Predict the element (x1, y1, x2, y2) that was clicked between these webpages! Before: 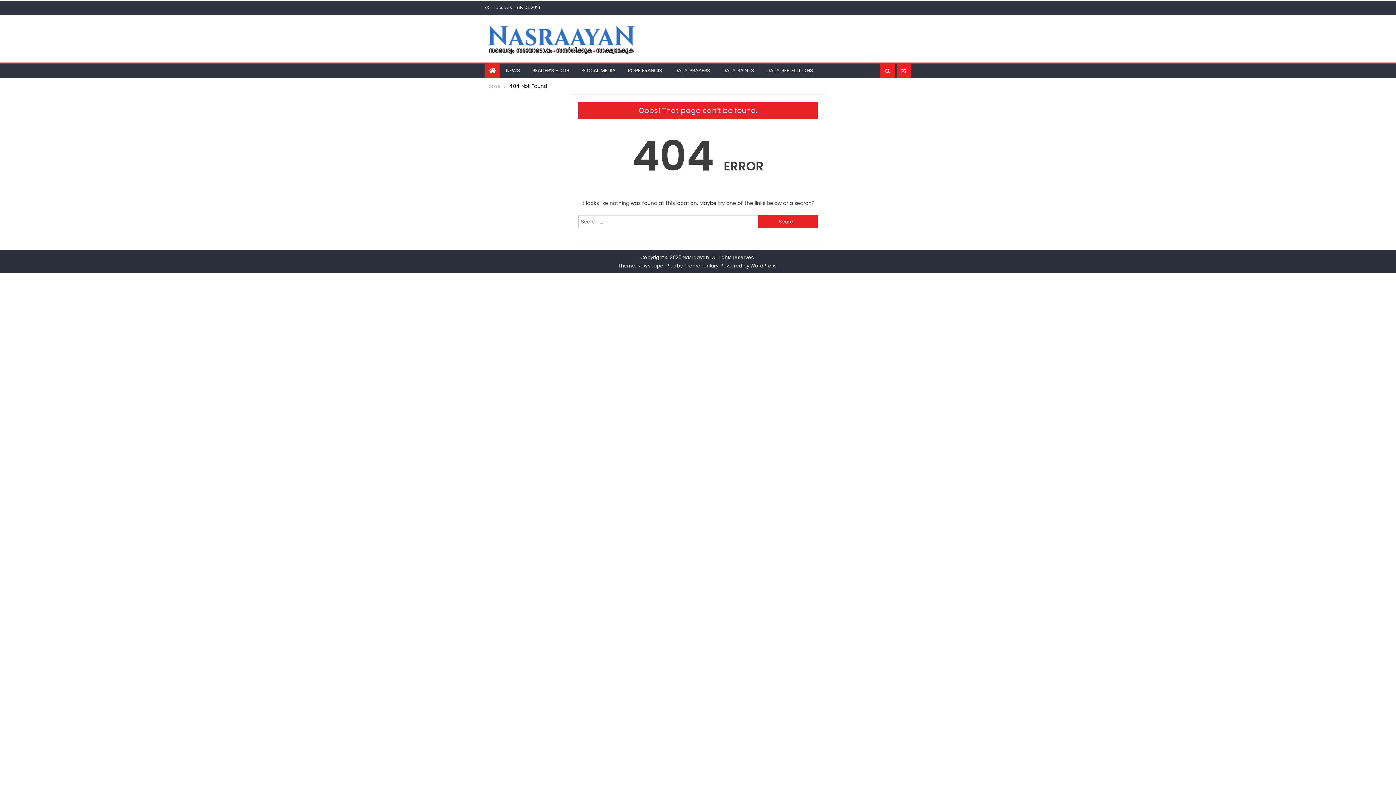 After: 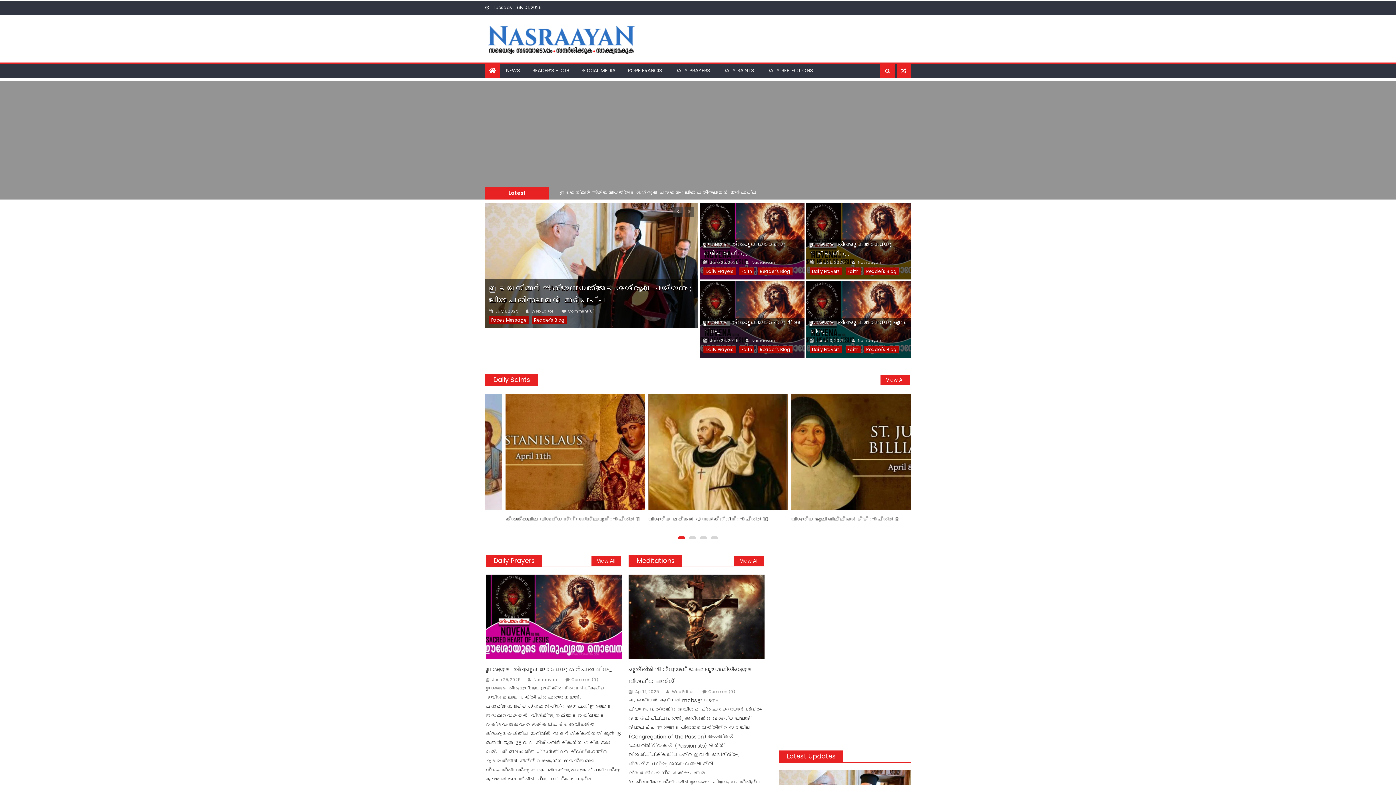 Action: label: Nasraayan  bbox: (682, 254, 710, 261)